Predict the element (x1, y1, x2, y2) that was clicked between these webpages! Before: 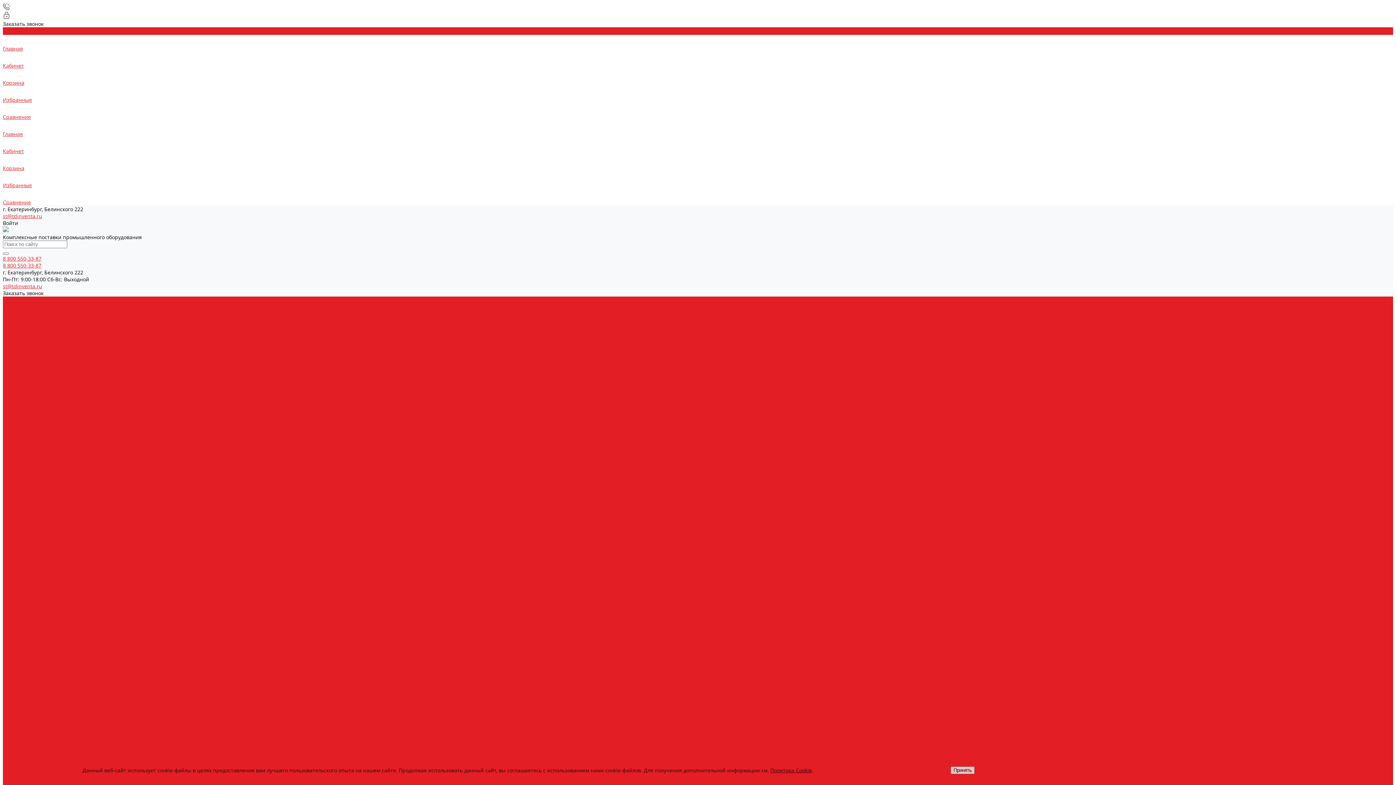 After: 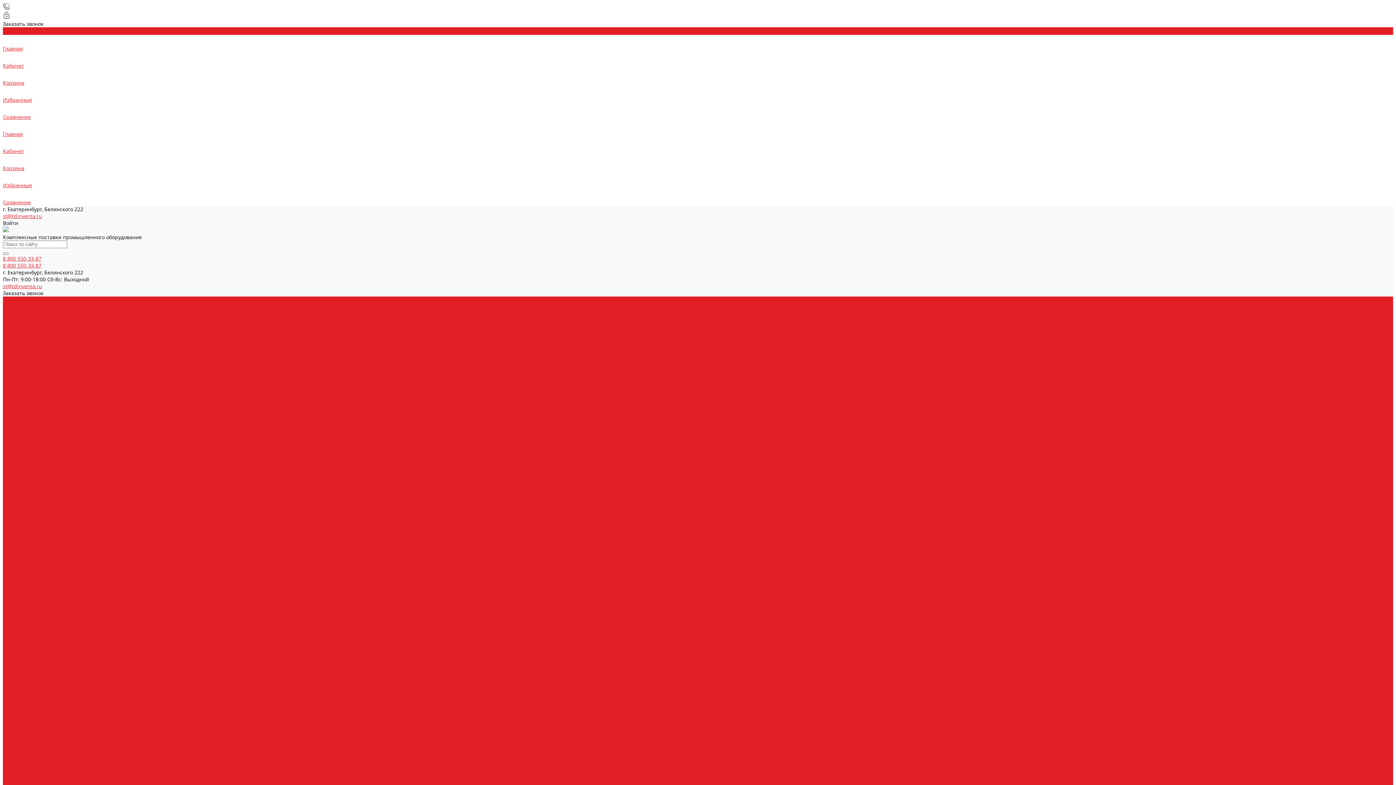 Action: label: Принять bbox: (950, 766, 974, 774)